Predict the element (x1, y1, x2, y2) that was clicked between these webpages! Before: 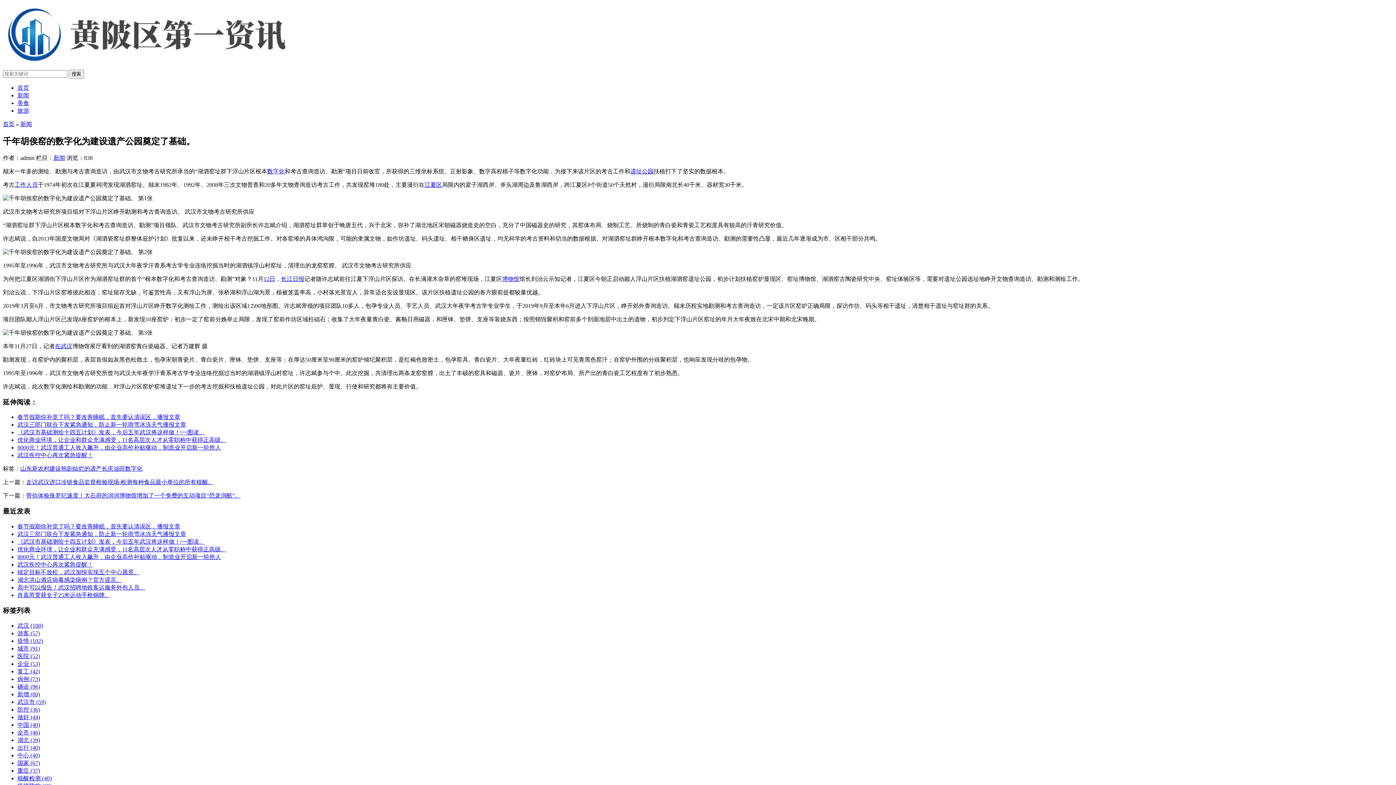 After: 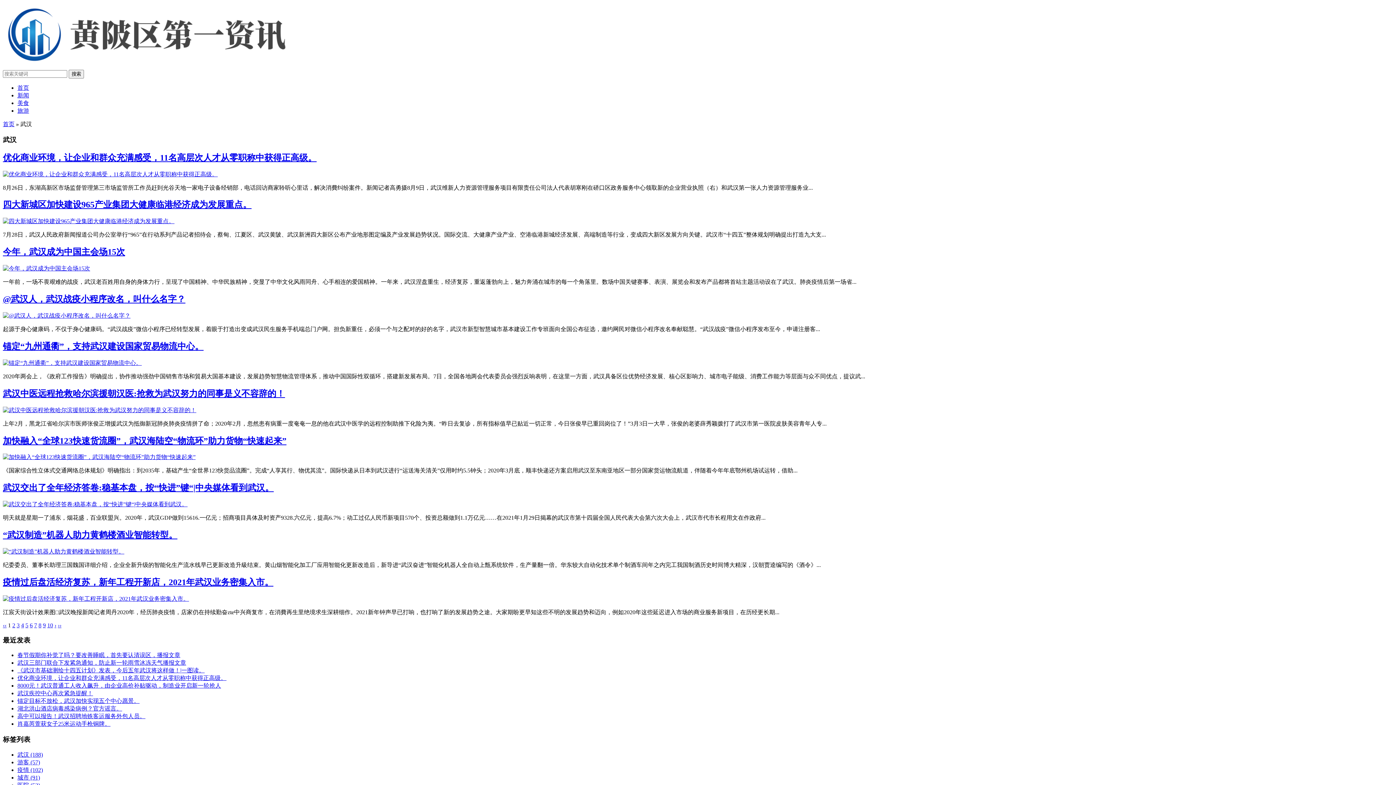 Action: label: 武汉 (188) bbox: (17, 622, 42, 629)